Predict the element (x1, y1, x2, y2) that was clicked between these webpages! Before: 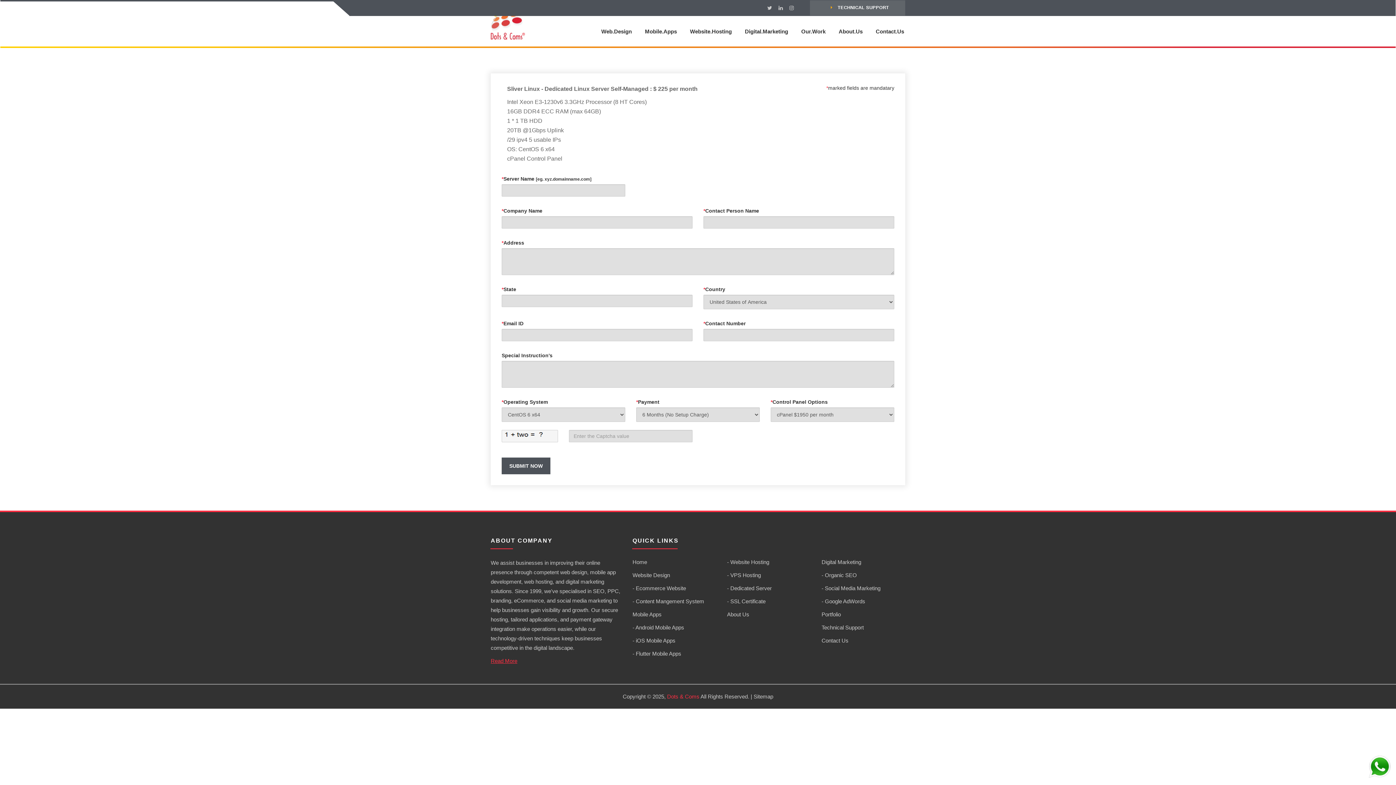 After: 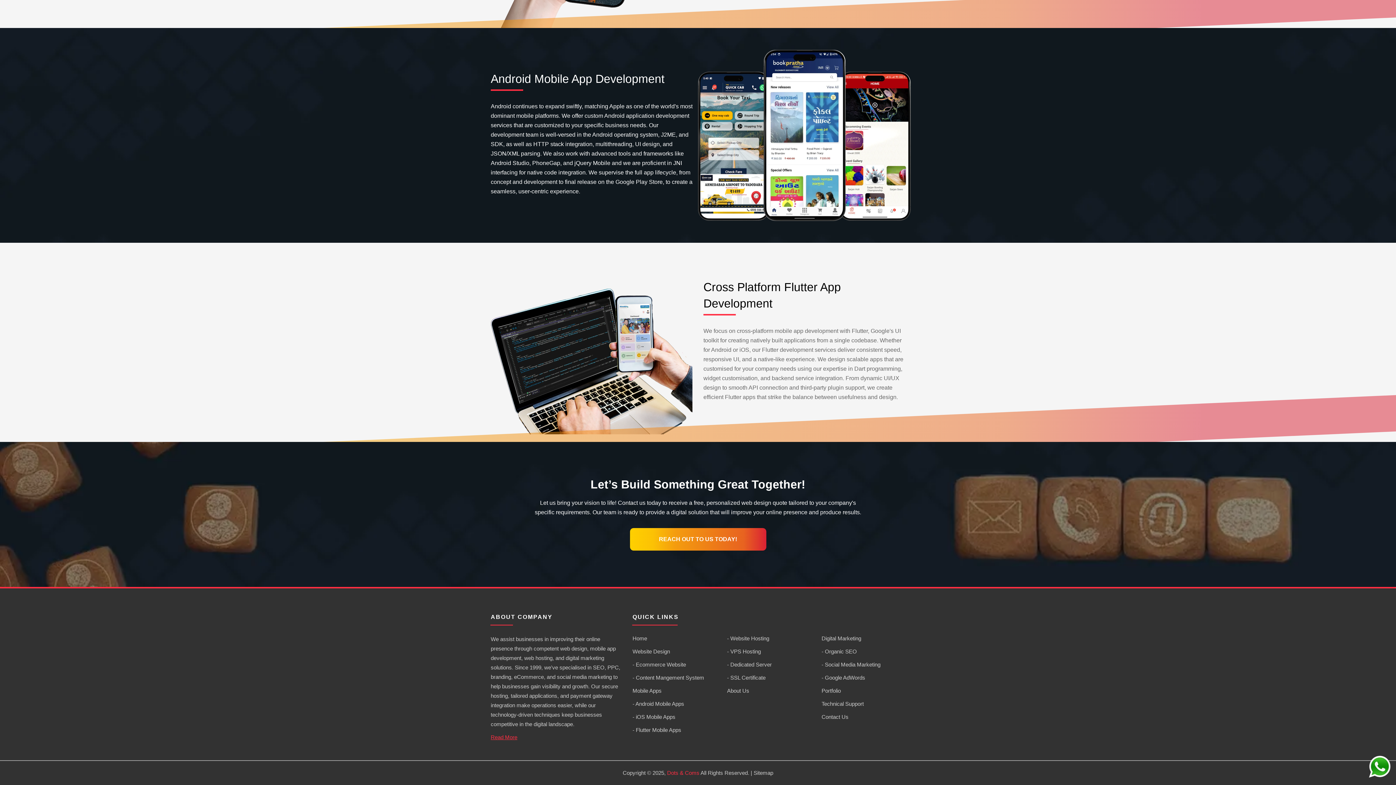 Action: bbox: (632, 650, 681, 657) label: - Flutter Mobile Apps